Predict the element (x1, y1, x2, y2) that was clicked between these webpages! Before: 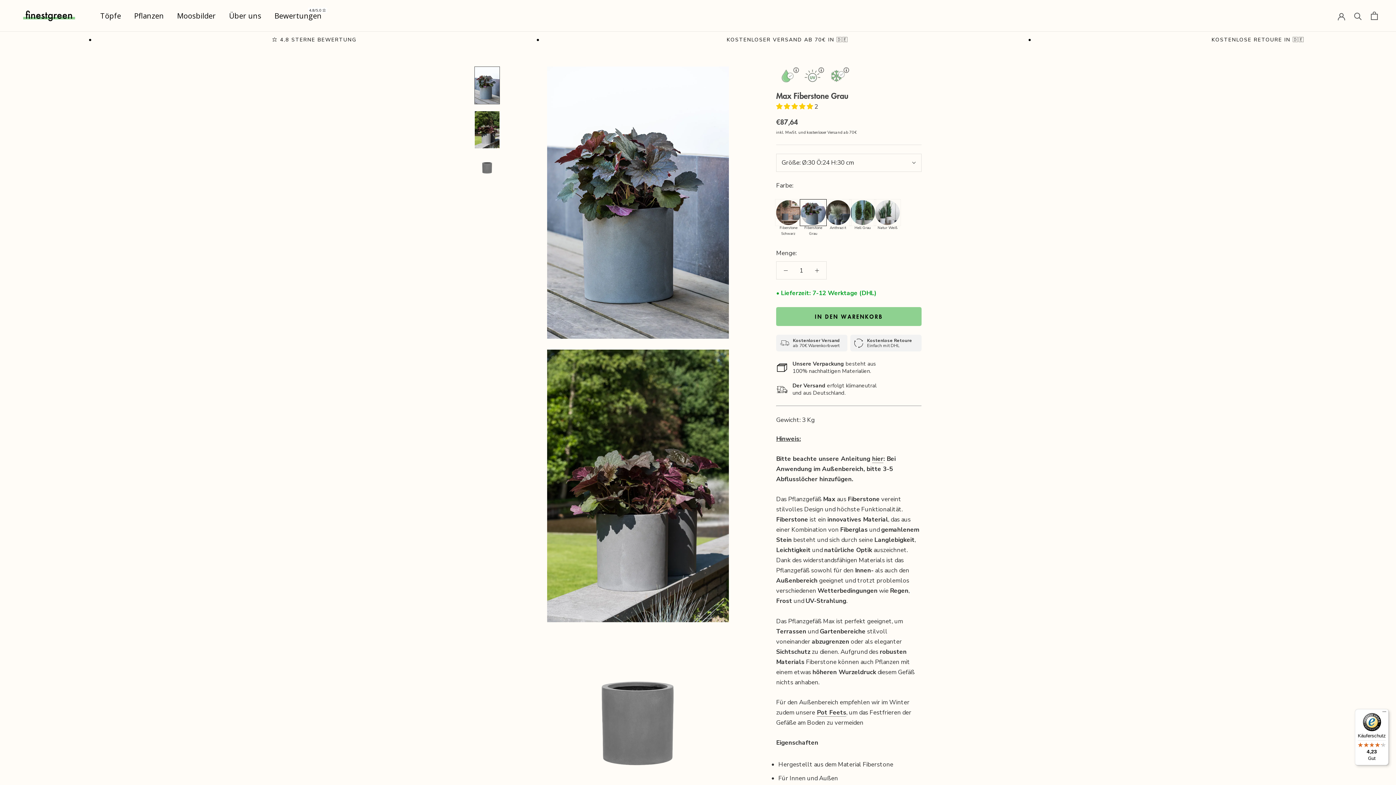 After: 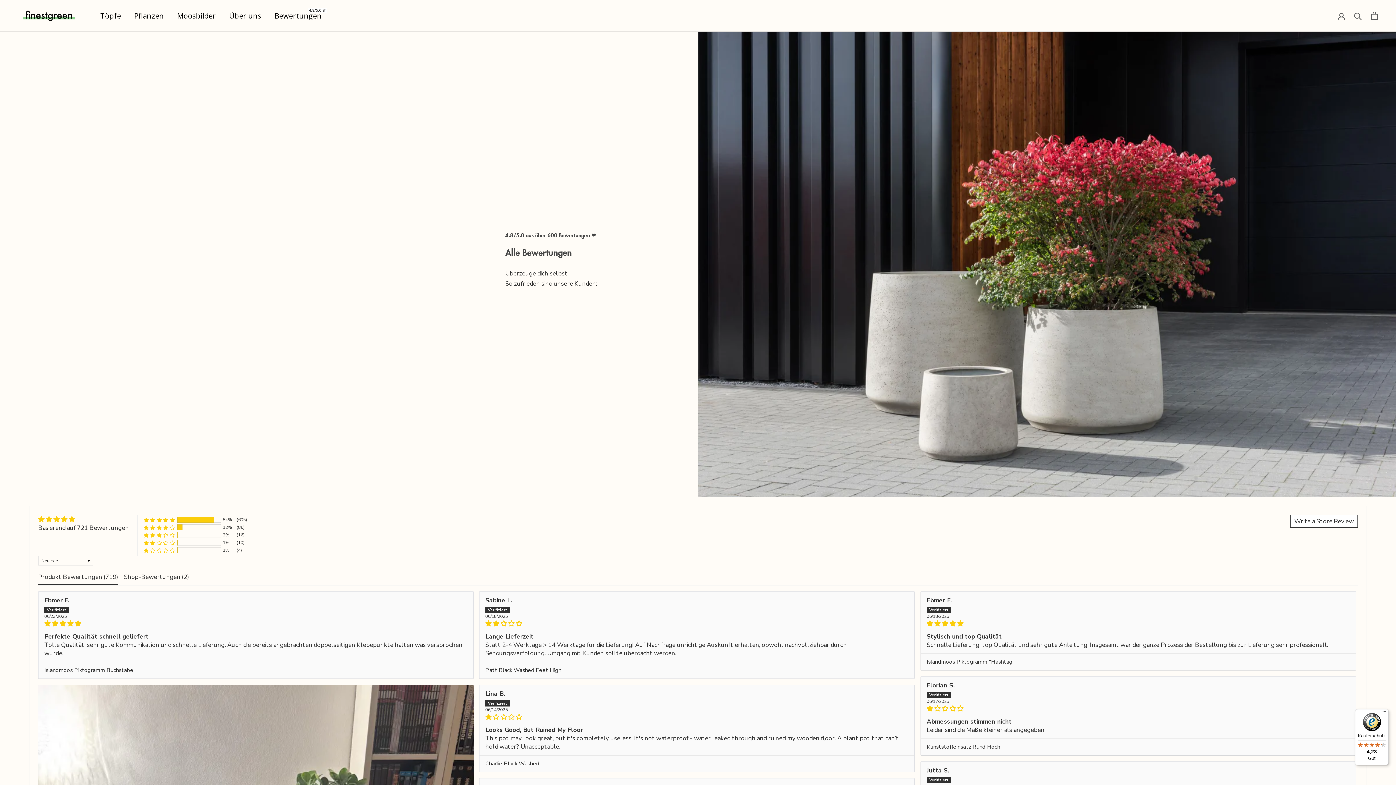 Action: bbox: (268, 6, 328, 24) label: Bewertungen
4.8/5.0 ⭐️